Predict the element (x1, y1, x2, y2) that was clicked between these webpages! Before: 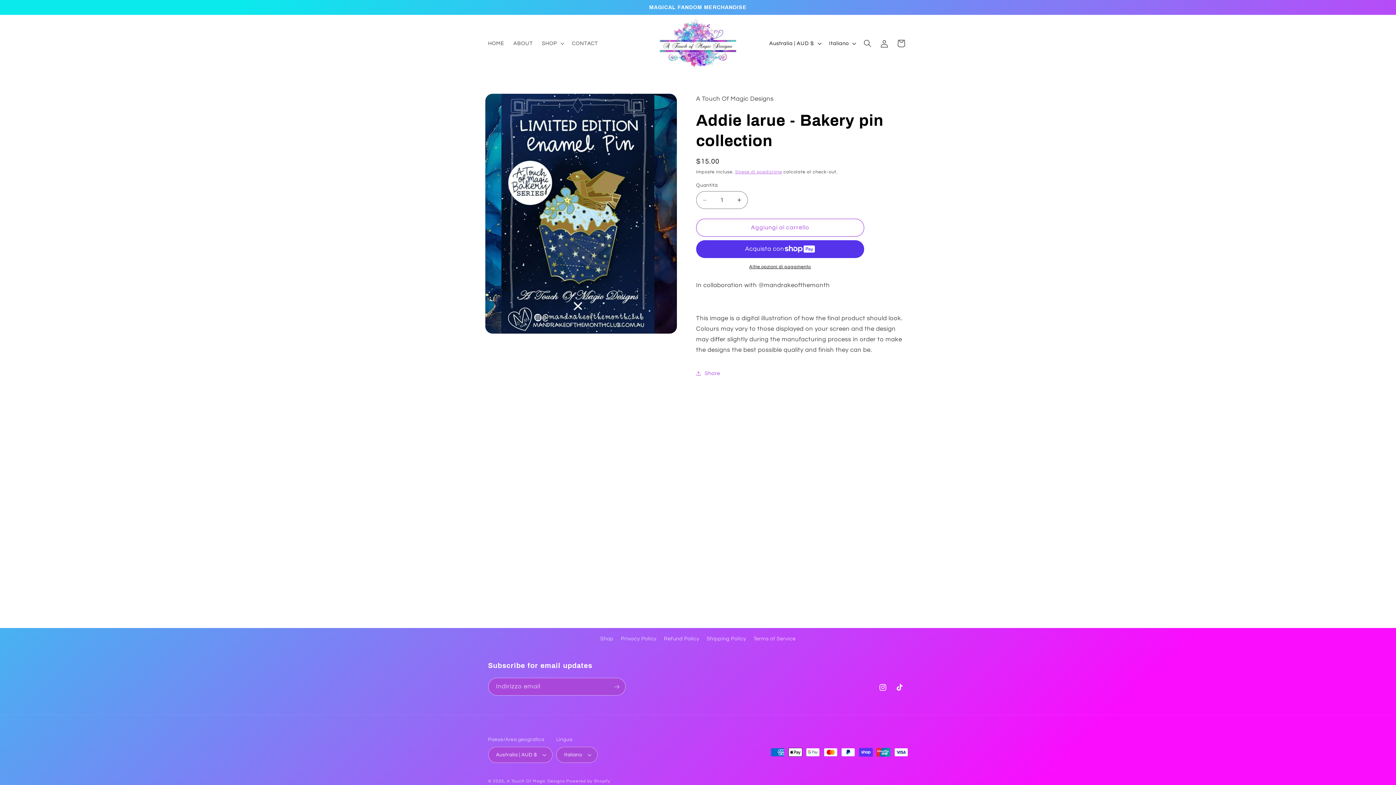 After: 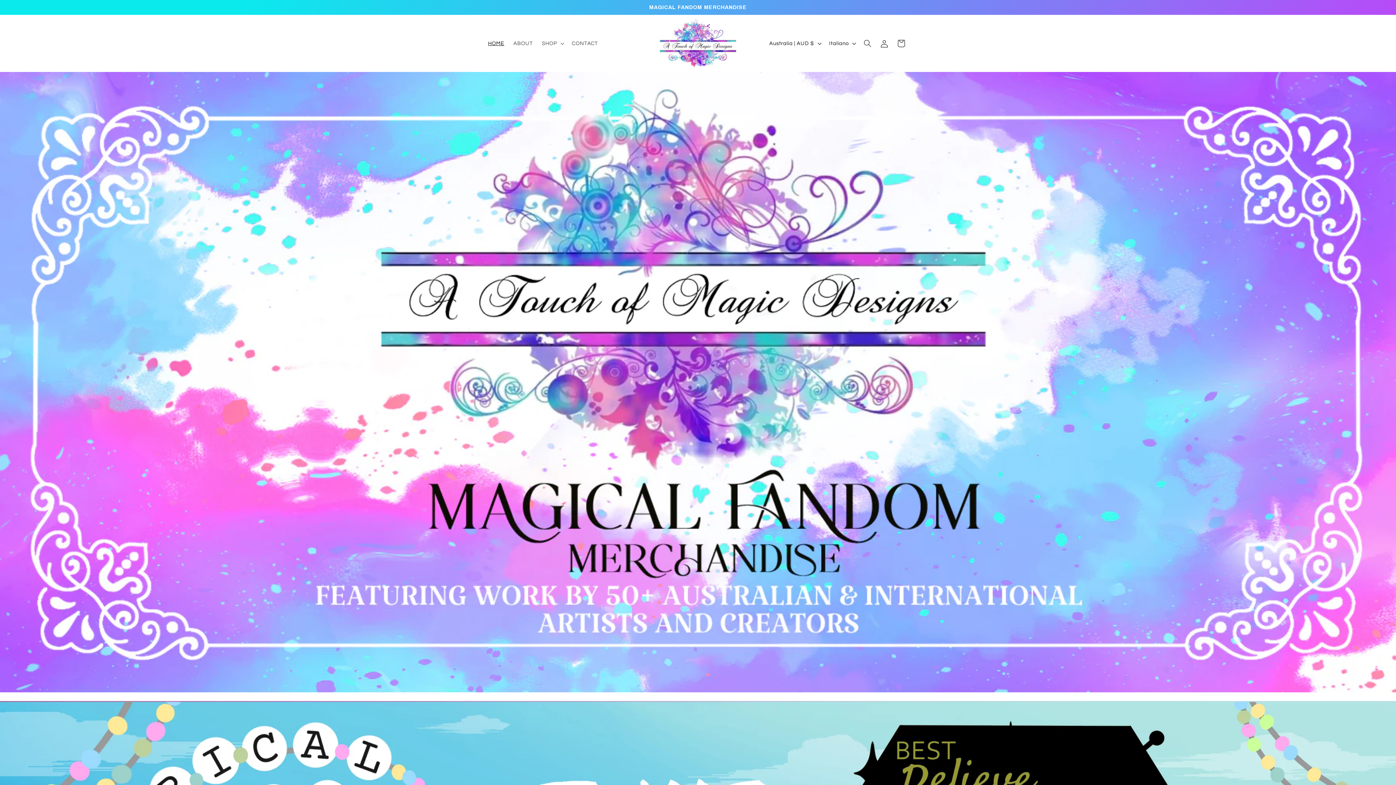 Action: bbox: (657, 16, 739, 70)